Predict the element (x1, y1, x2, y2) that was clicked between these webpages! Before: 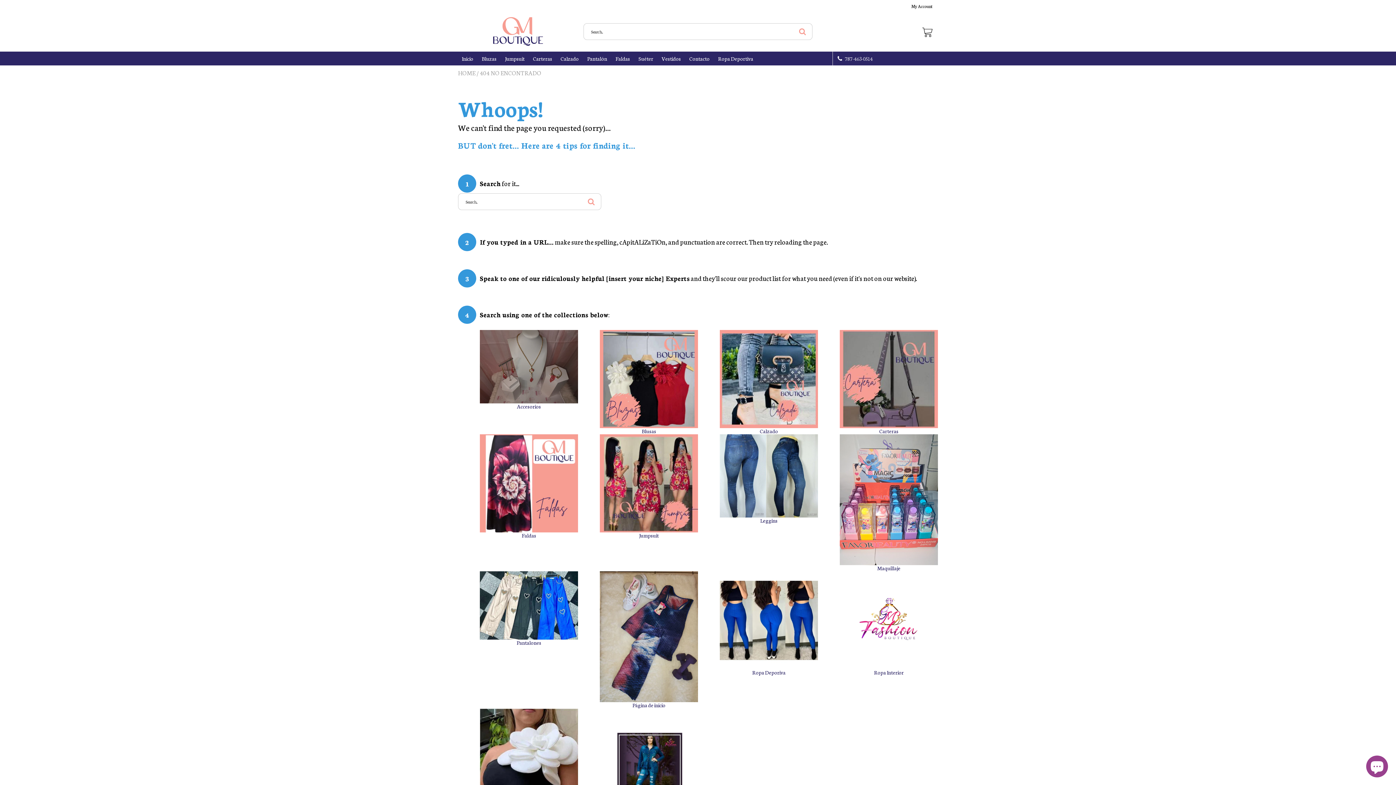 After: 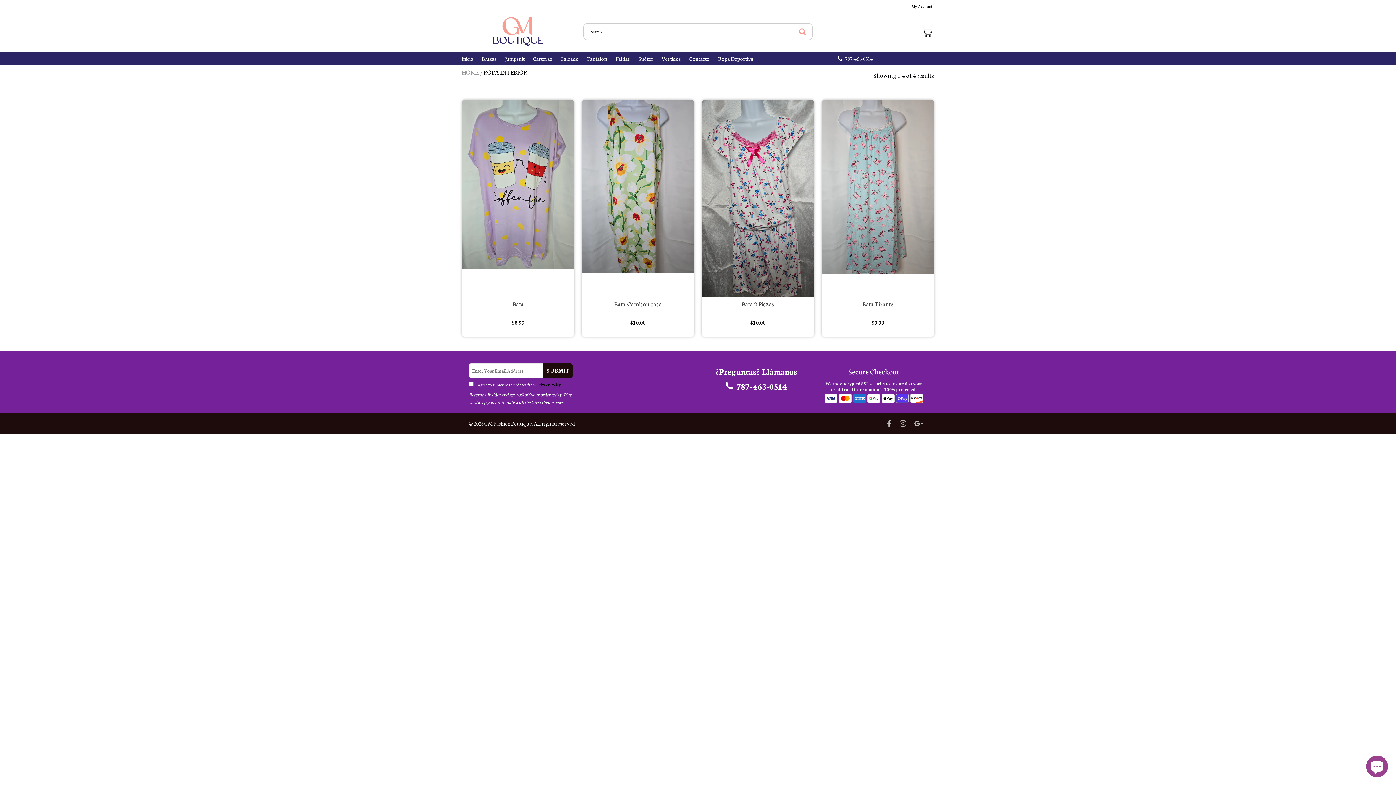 Action: bbox: (840, 615, 938, 623)